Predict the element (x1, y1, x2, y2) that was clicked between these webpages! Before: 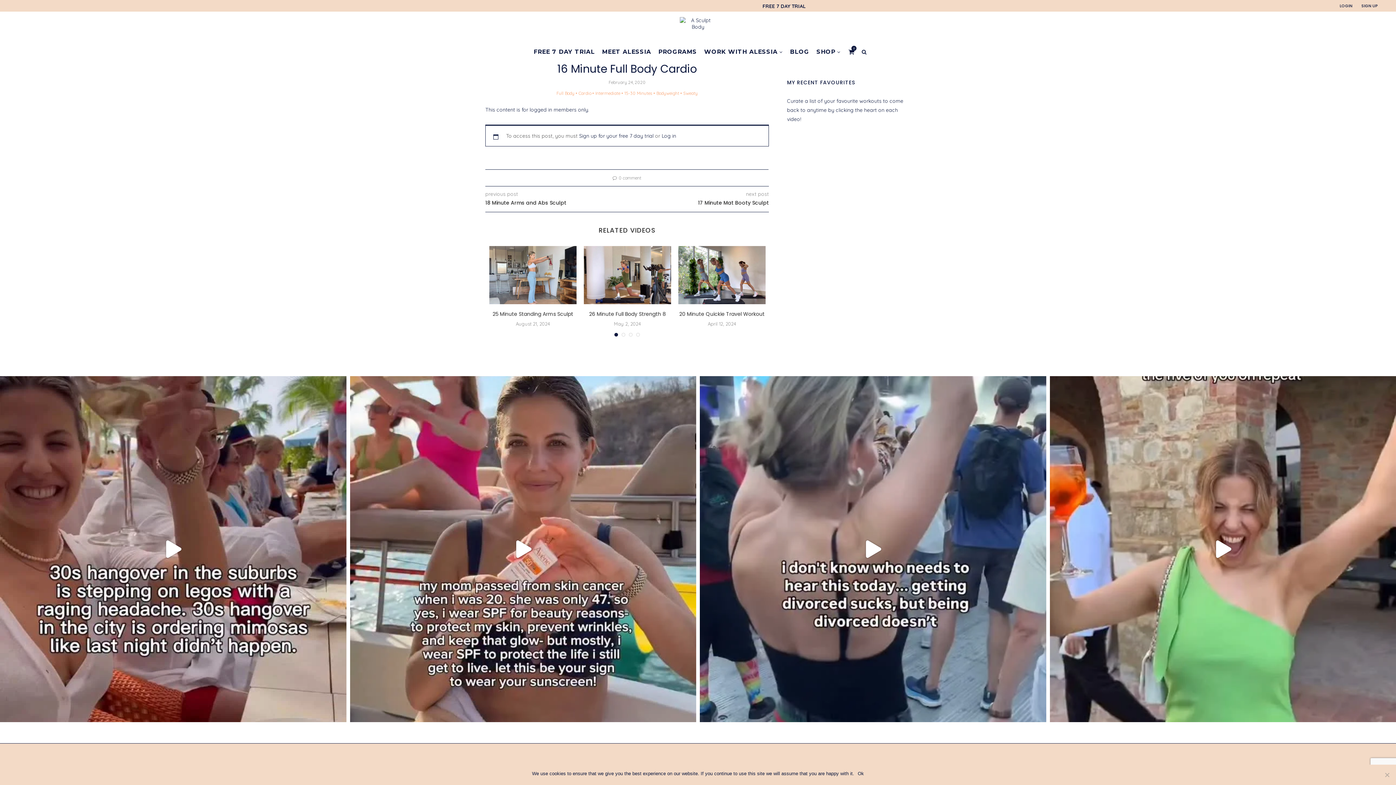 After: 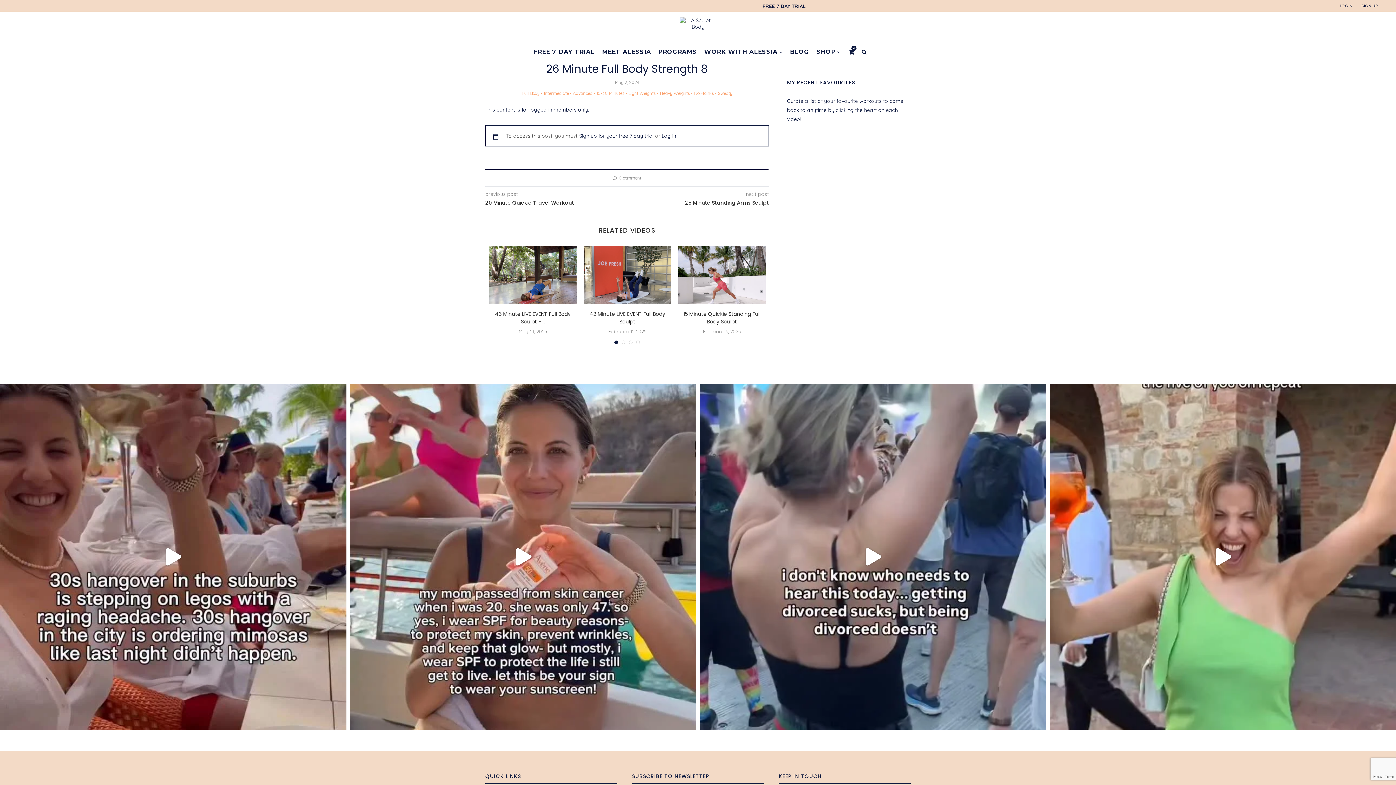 Action: label: 26 Minute Full Body Strength 8 bbox: (589, 310, 665, 317)